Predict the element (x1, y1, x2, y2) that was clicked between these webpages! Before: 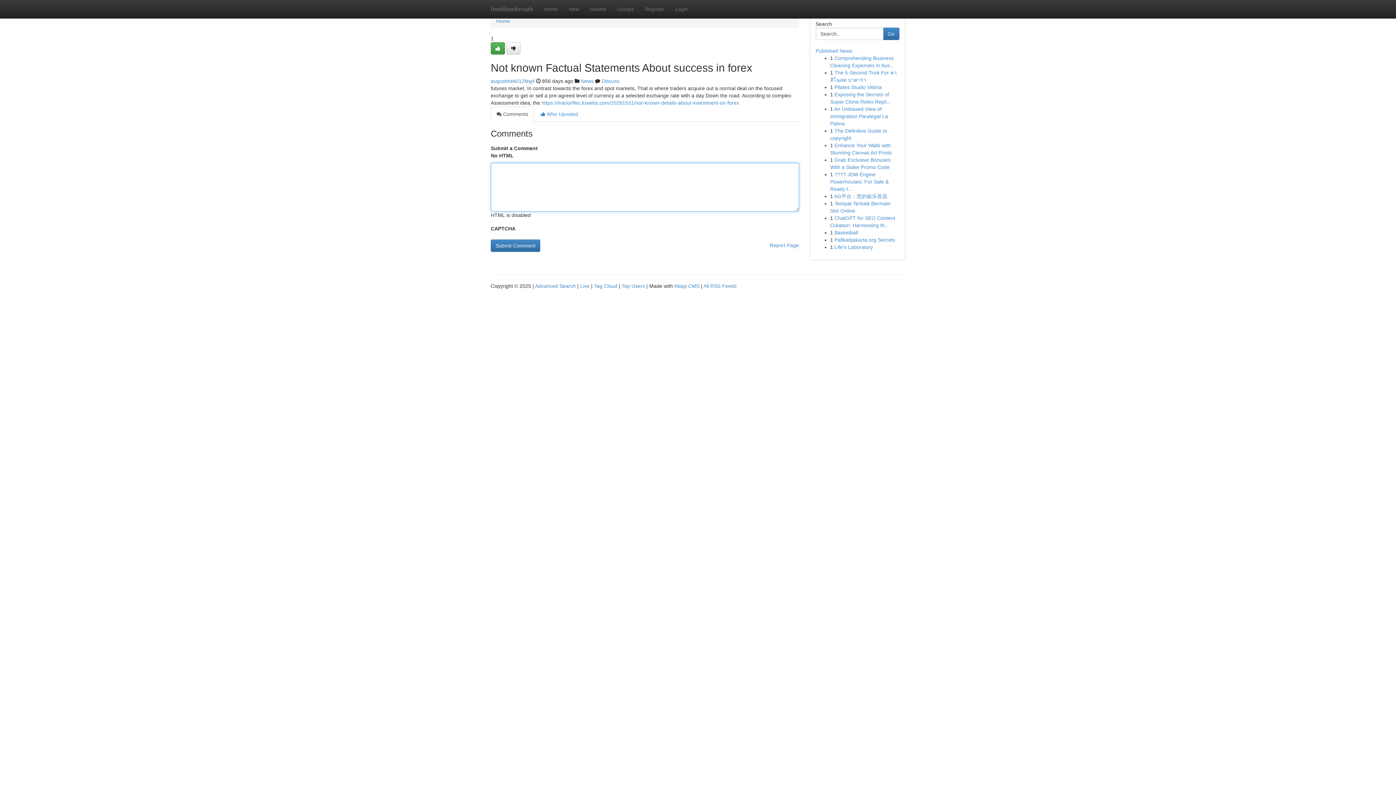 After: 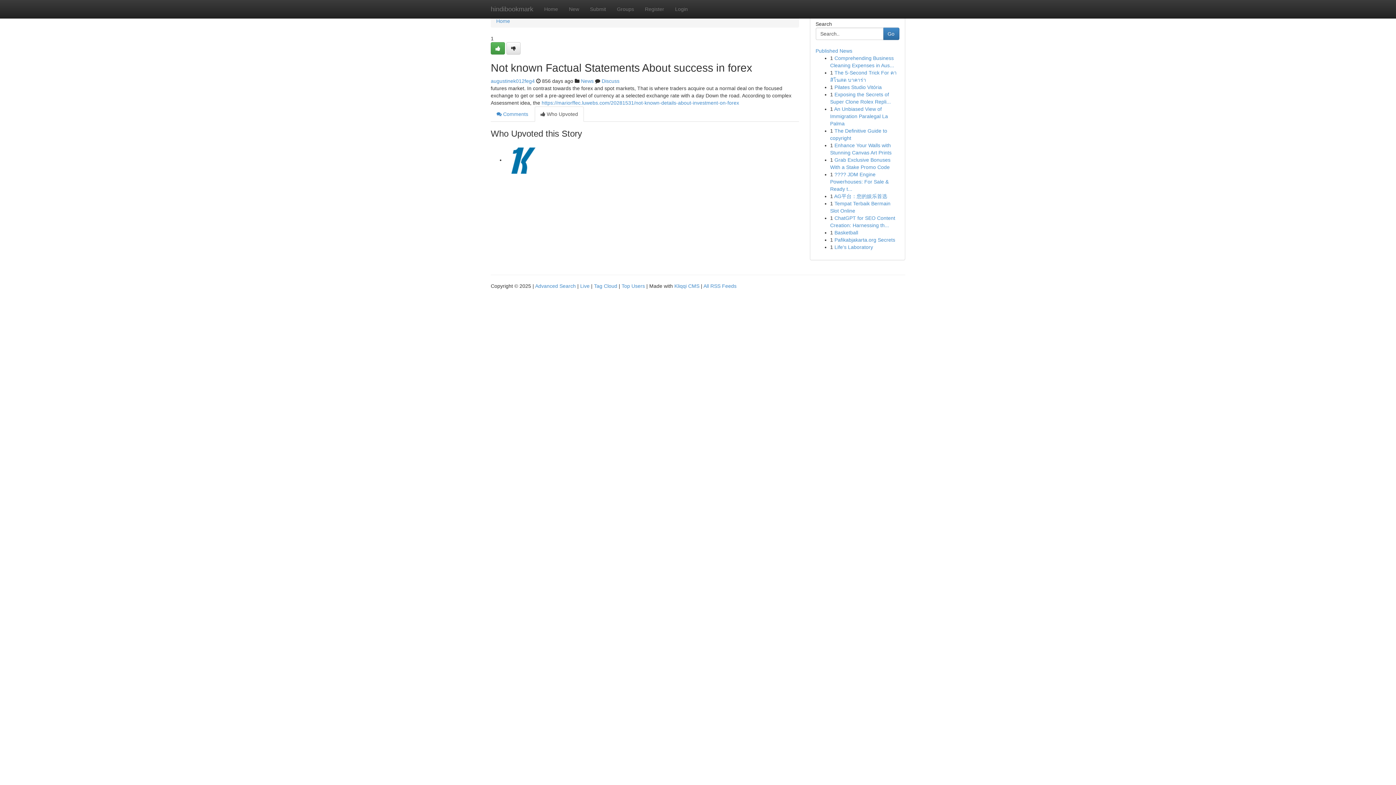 Action: label:  Who Upvoted bbox: (534, 106, 584, 121)